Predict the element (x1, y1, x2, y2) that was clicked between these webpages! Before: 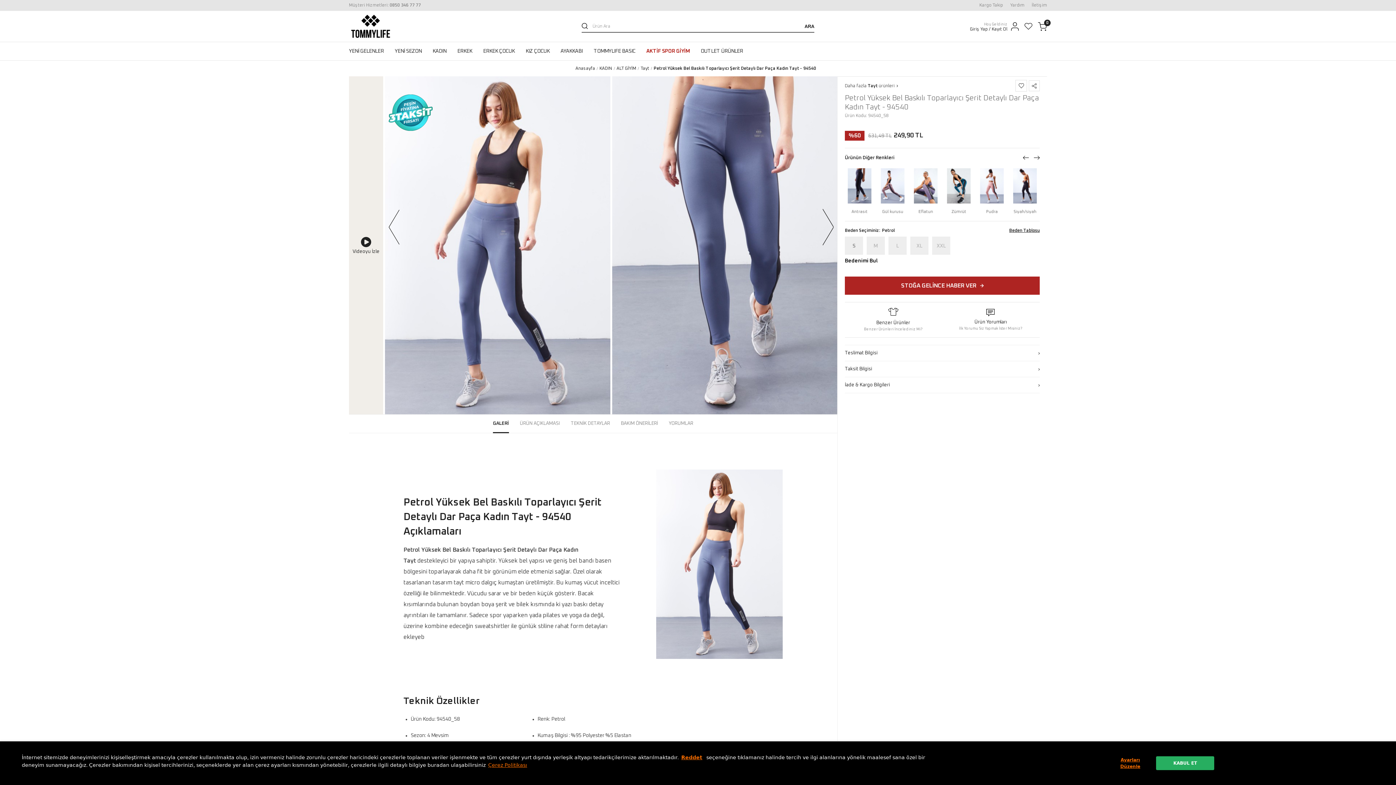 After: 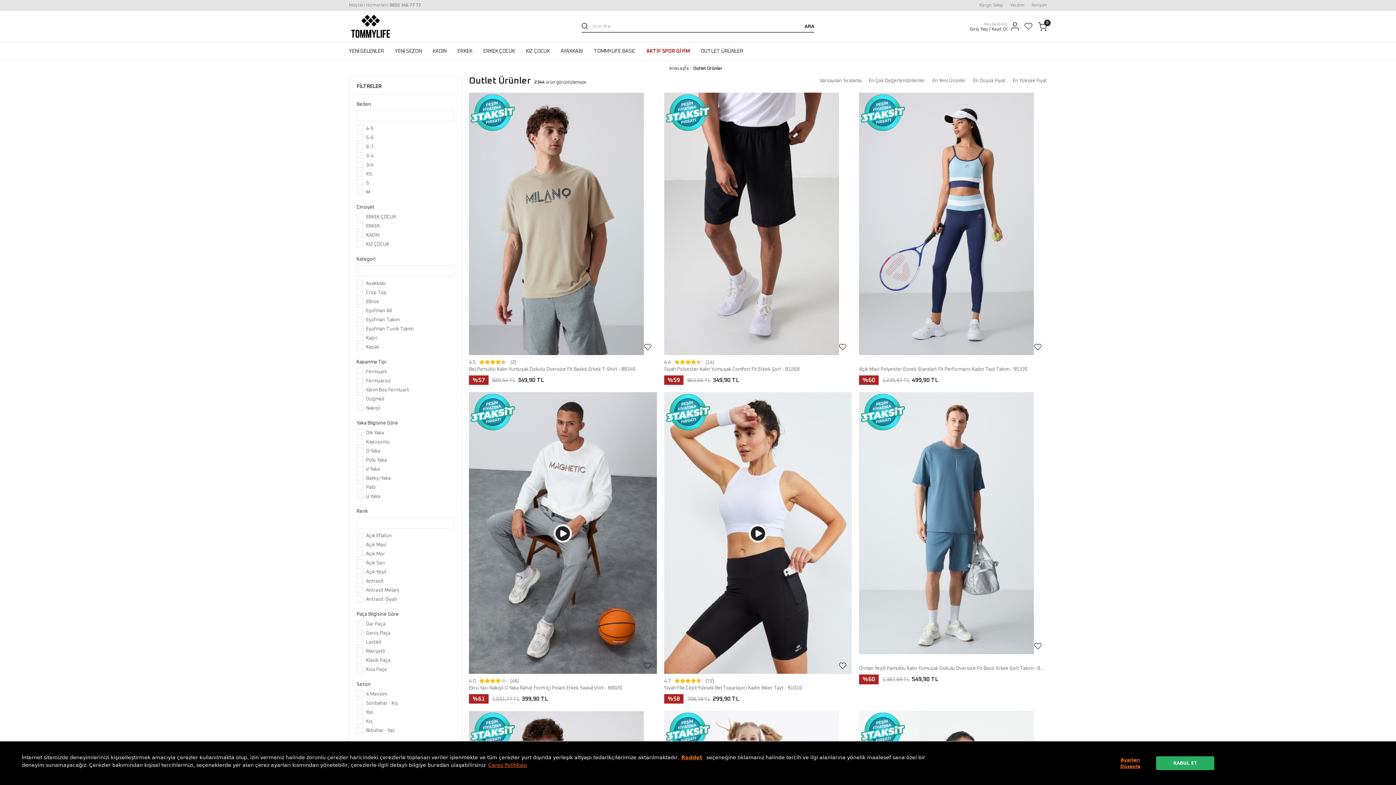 Action: label: OUTLET ÜRÜNLER bbox: (701, 42, 743, 60)